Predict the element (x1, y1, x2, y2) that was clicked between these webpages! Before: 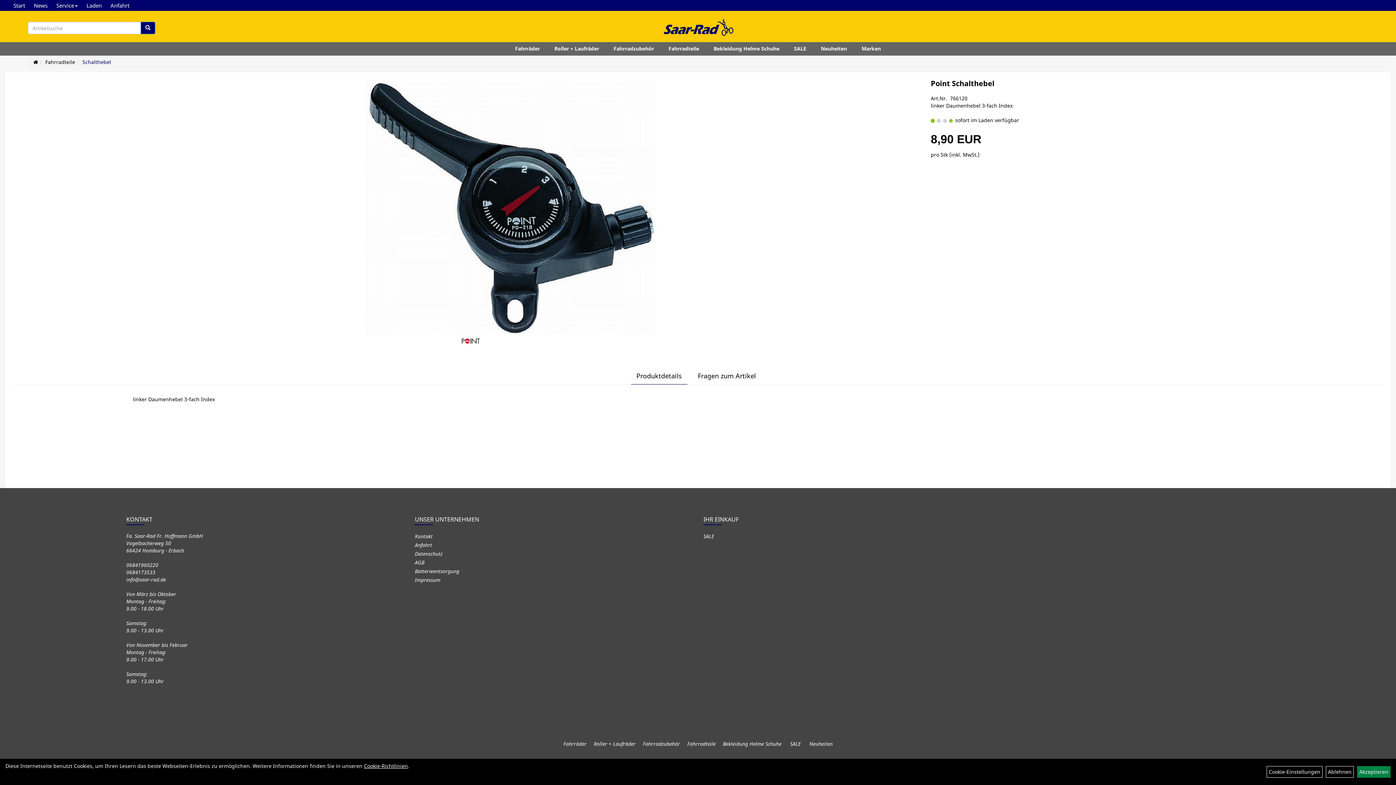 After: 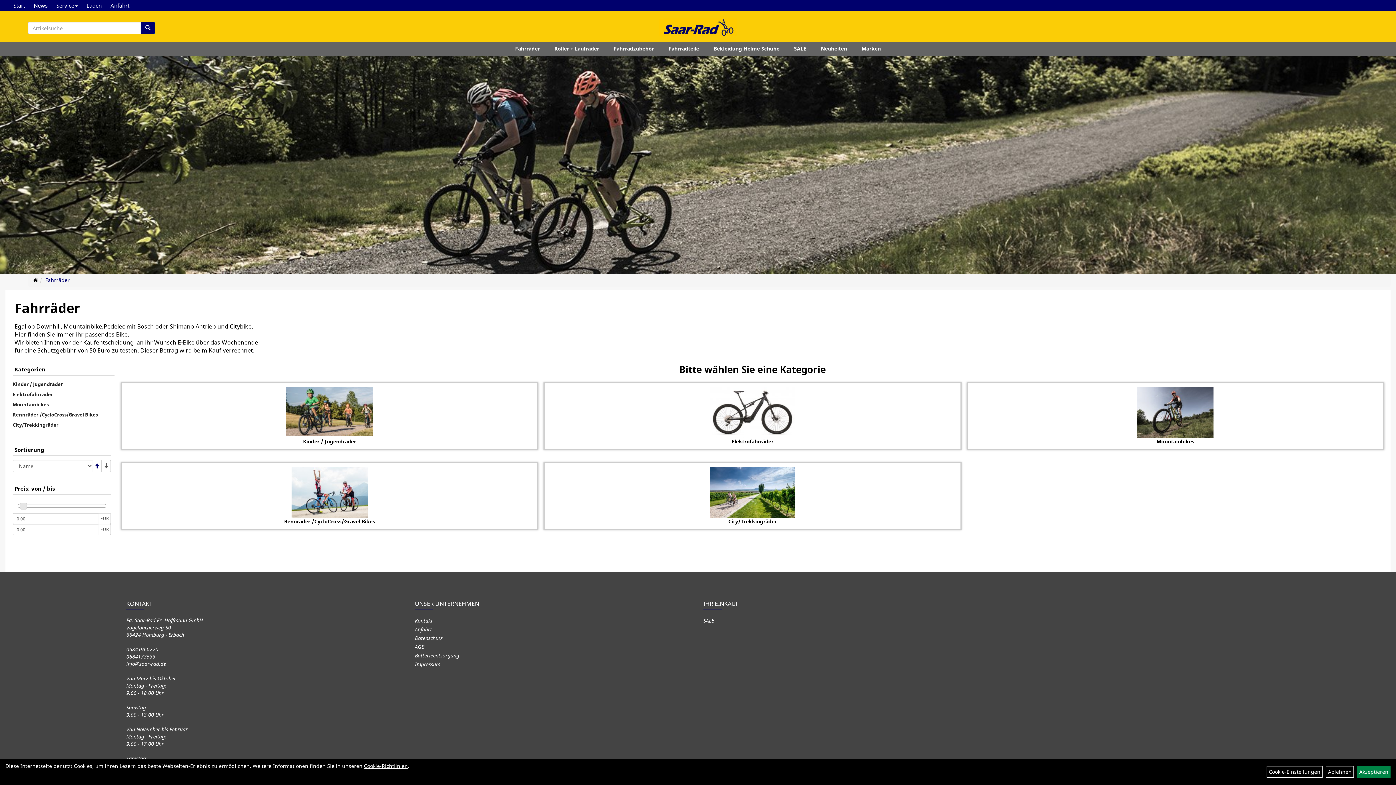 Action: label: Fahrräder bbox: (509, 42, 545, 55)